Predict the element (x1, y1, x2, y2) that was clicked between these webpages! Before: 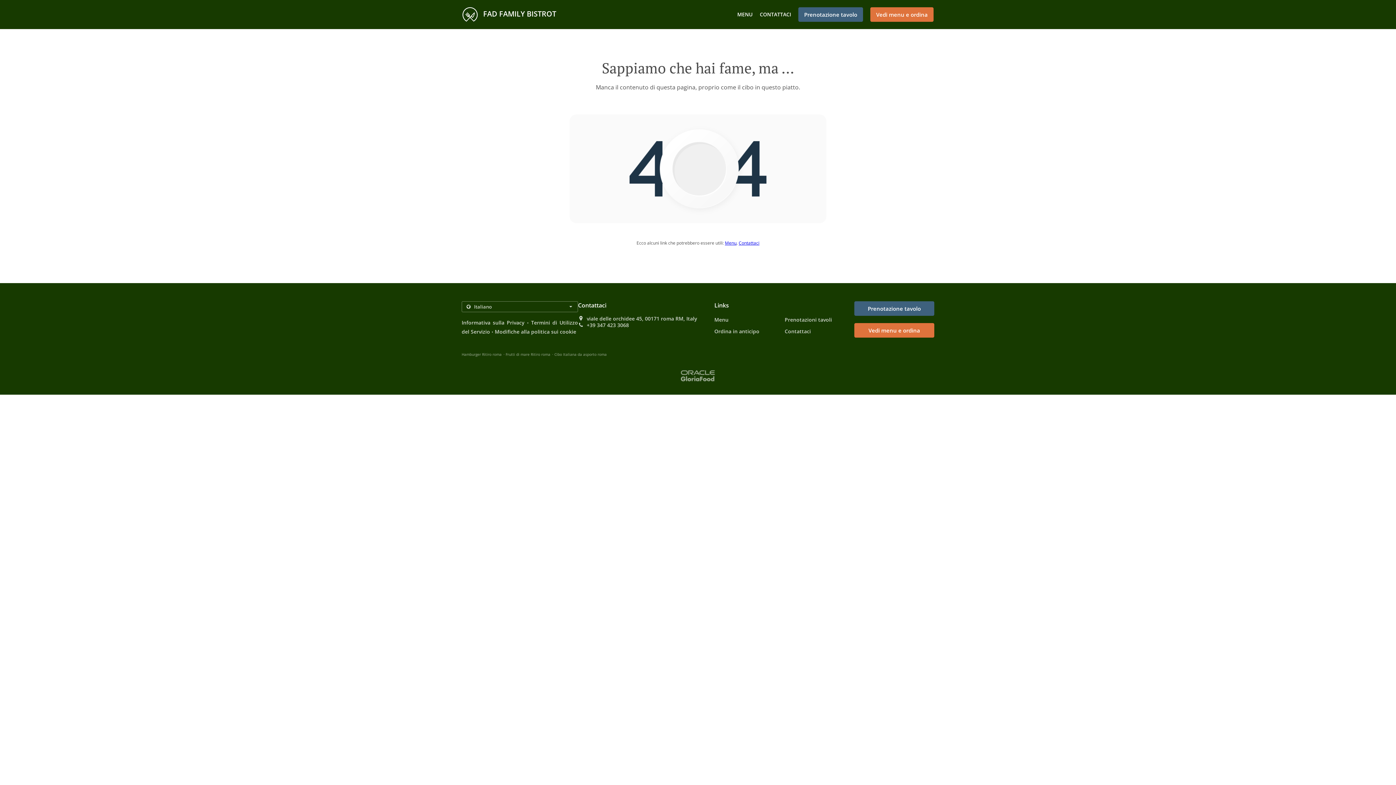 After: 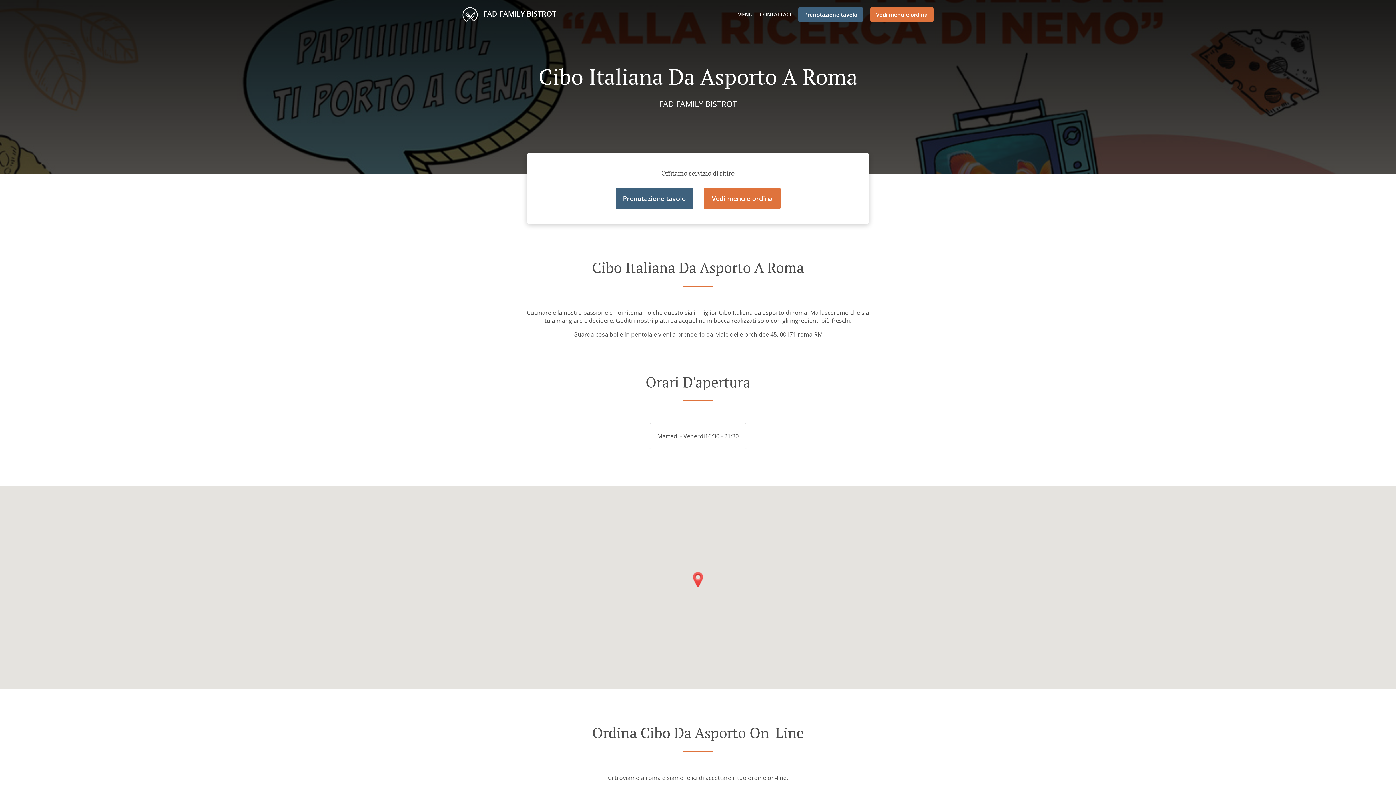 Action: bbox: (554, 352, 606, 357) label: Cibo Italiana da asporto roma